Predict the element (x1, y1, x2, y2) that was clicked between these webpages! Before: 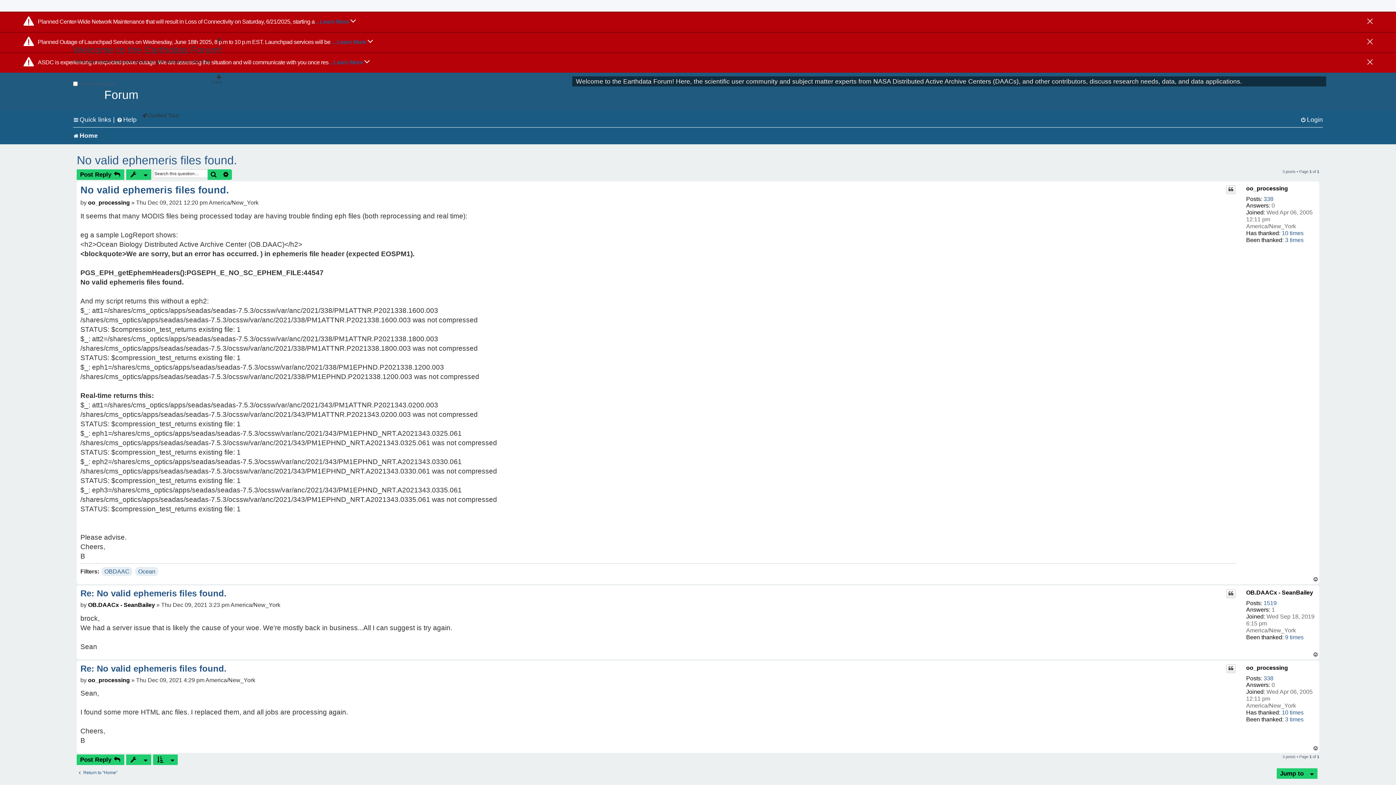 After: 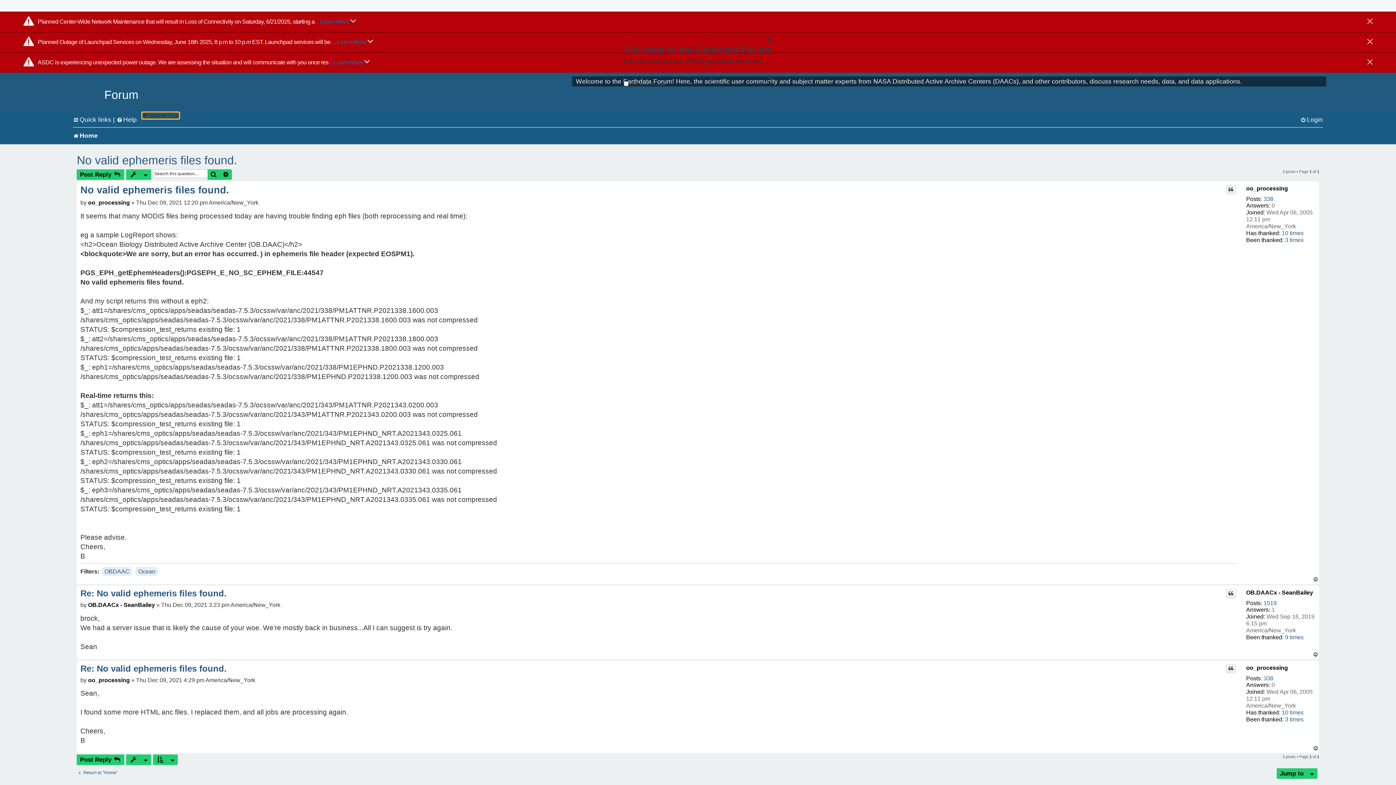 Action: bbox: (142, 112, 179, 118) label: Guided Tour